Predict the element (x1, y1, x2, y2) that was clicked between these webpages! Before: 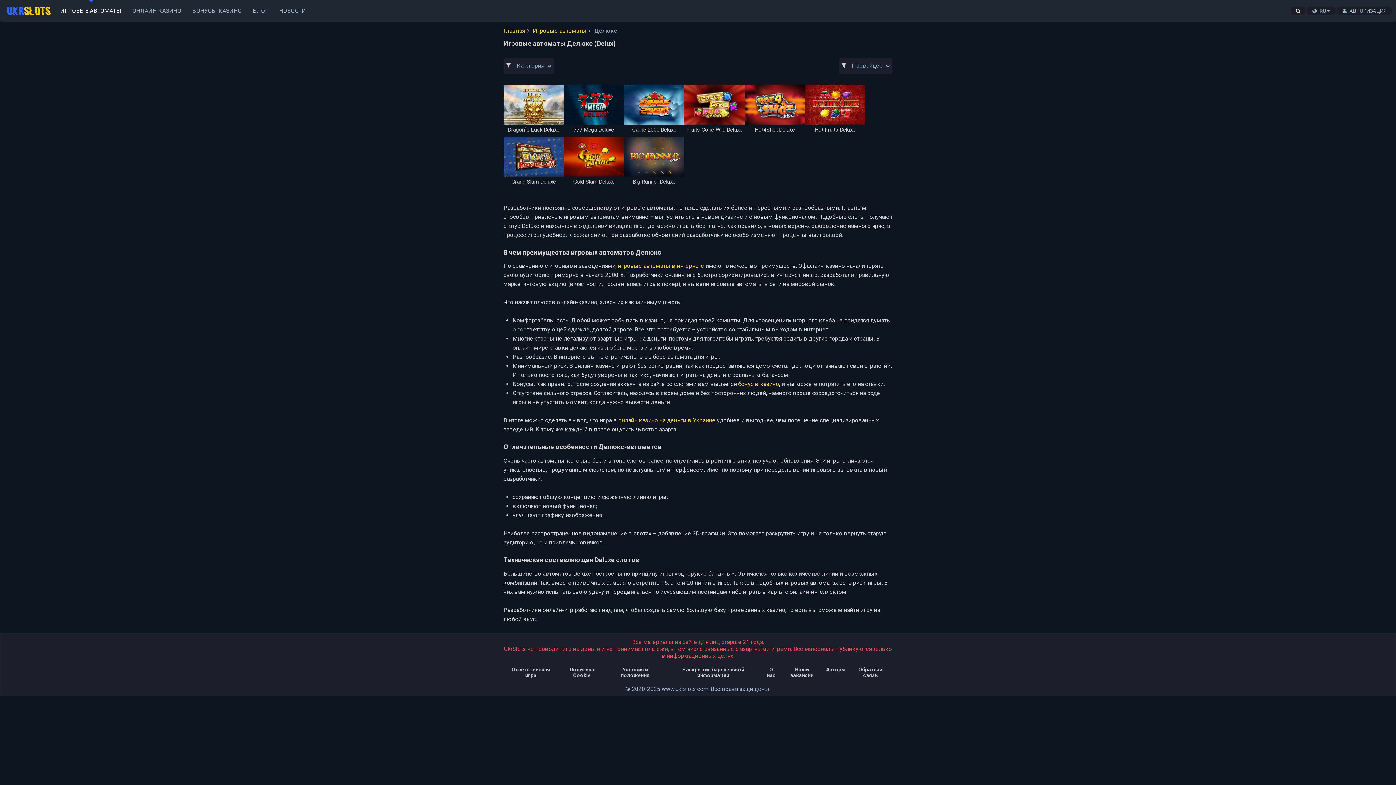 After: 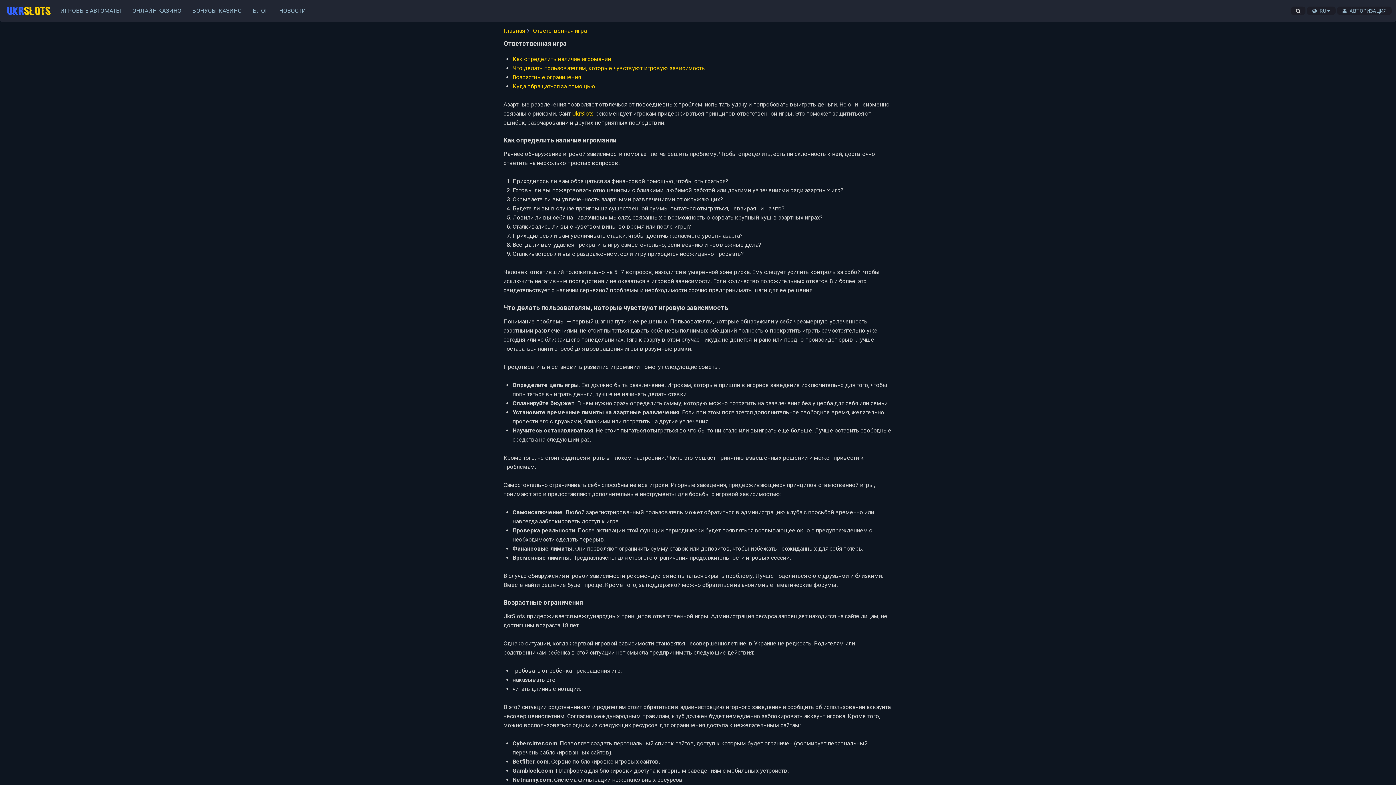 Action: label: Ответственная игра bbox: (511, 667, 550, 678)